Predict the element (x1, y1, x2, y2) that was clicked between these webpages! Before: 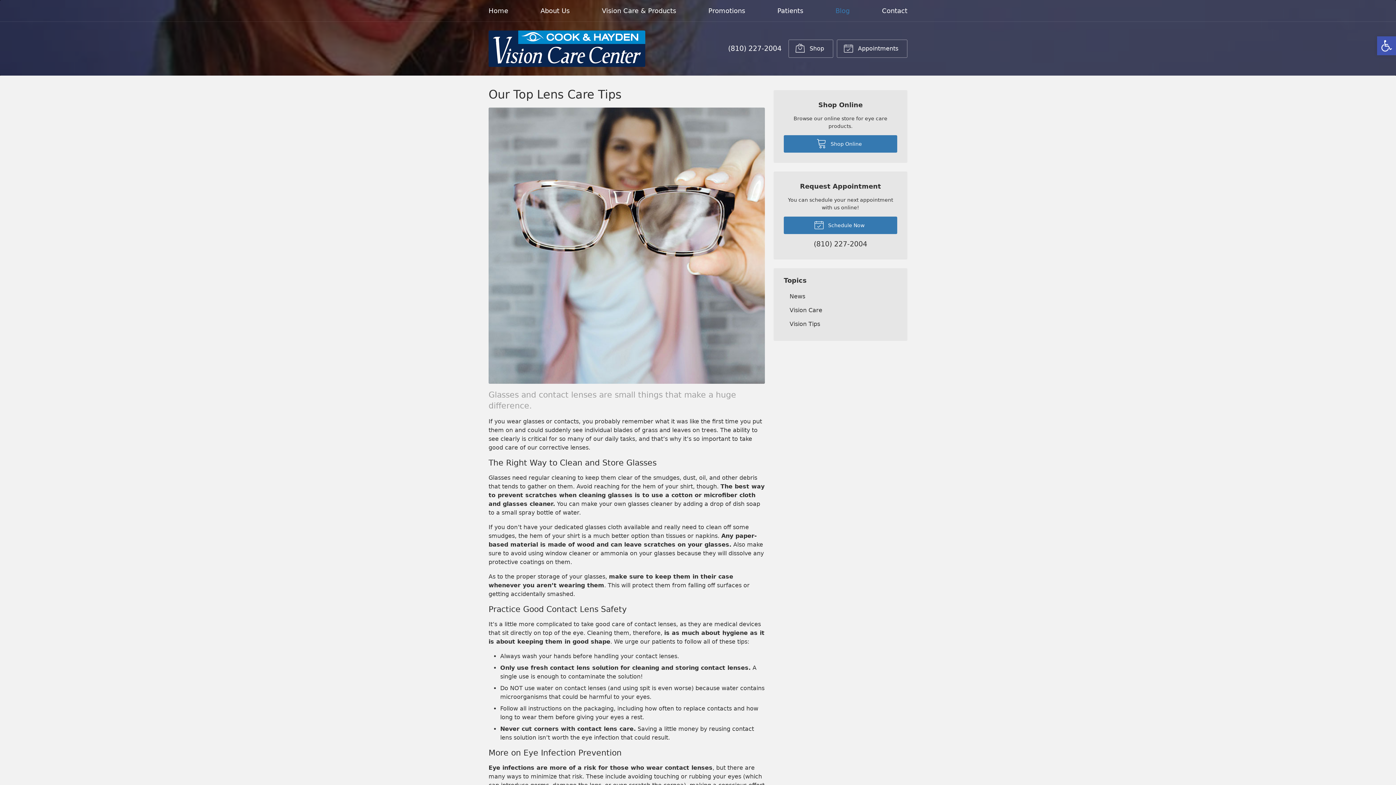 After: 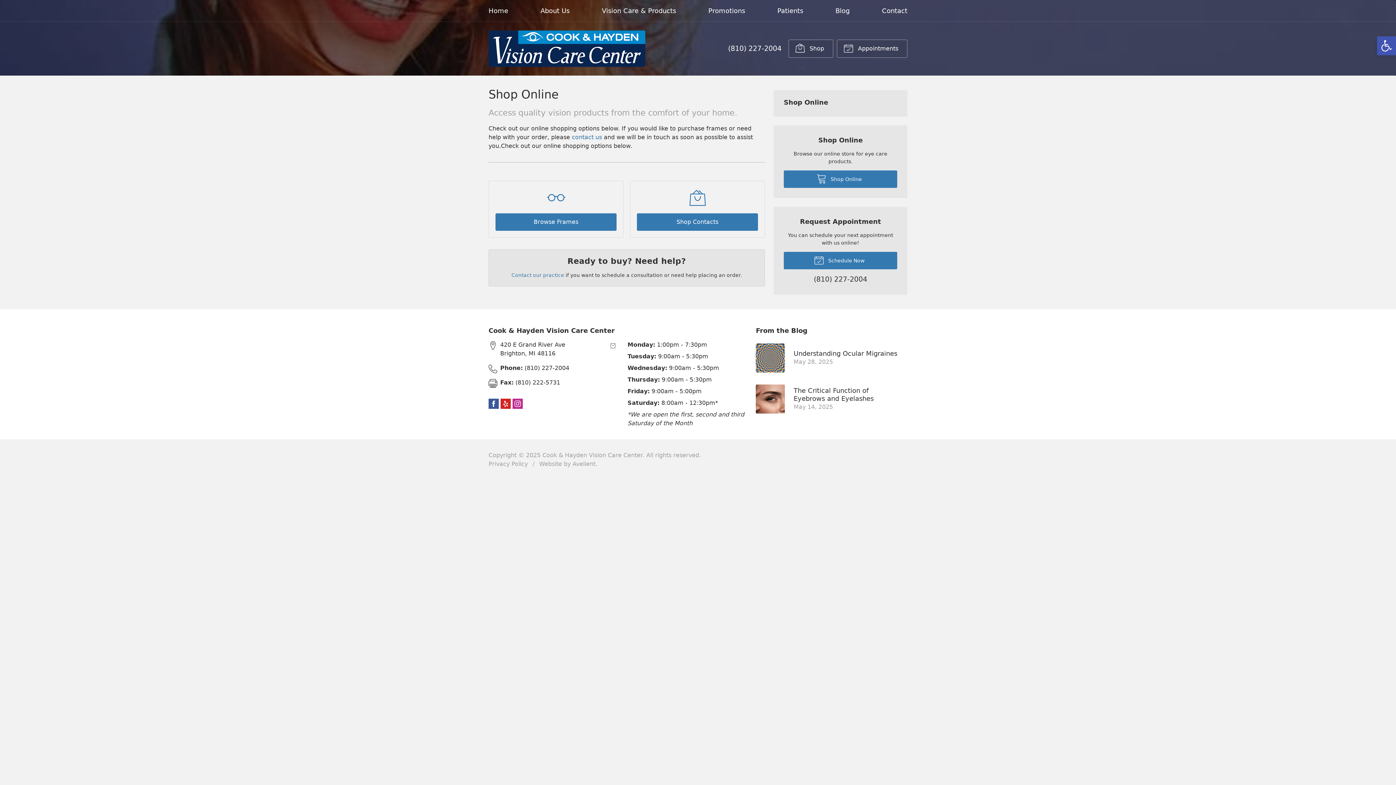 Action: bbox: (788, 39, 833, 57) label:  Shop